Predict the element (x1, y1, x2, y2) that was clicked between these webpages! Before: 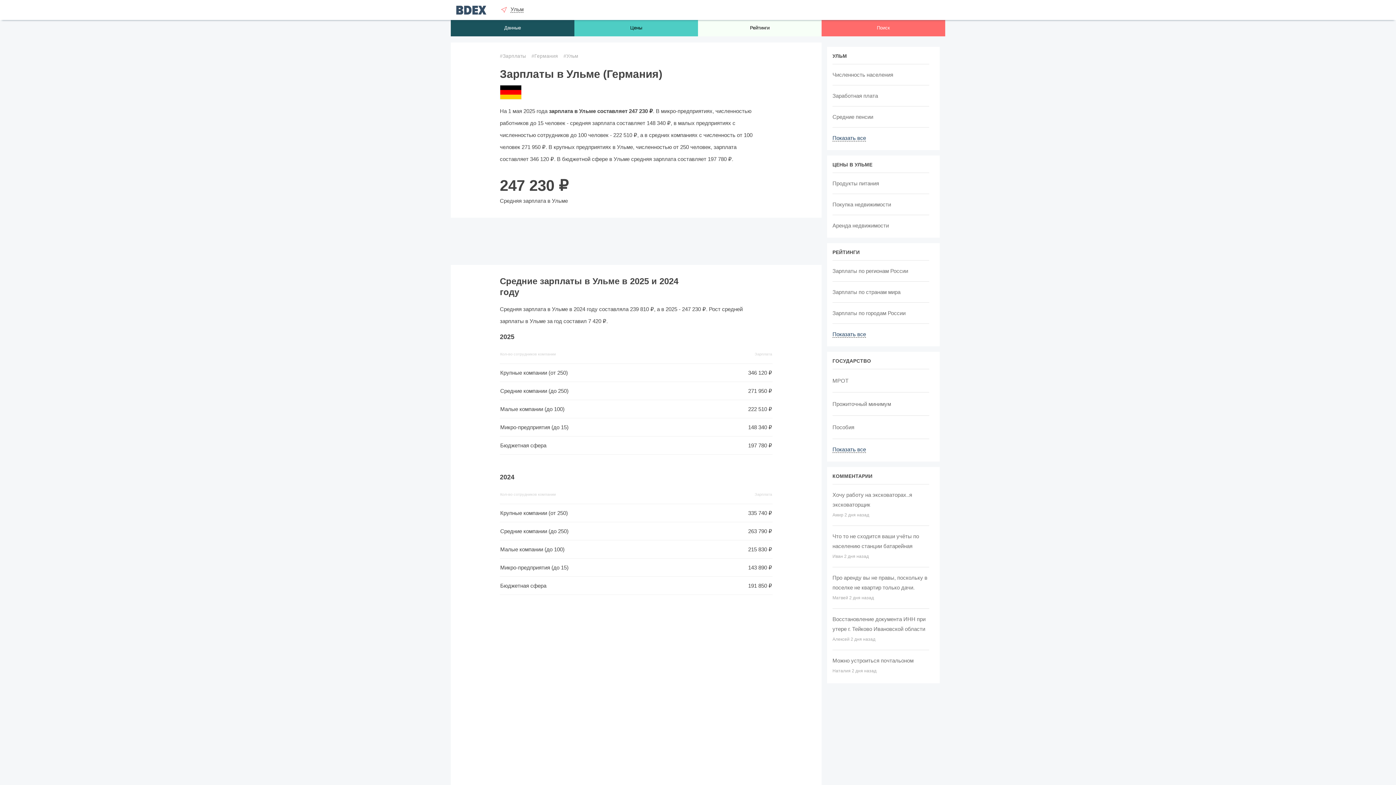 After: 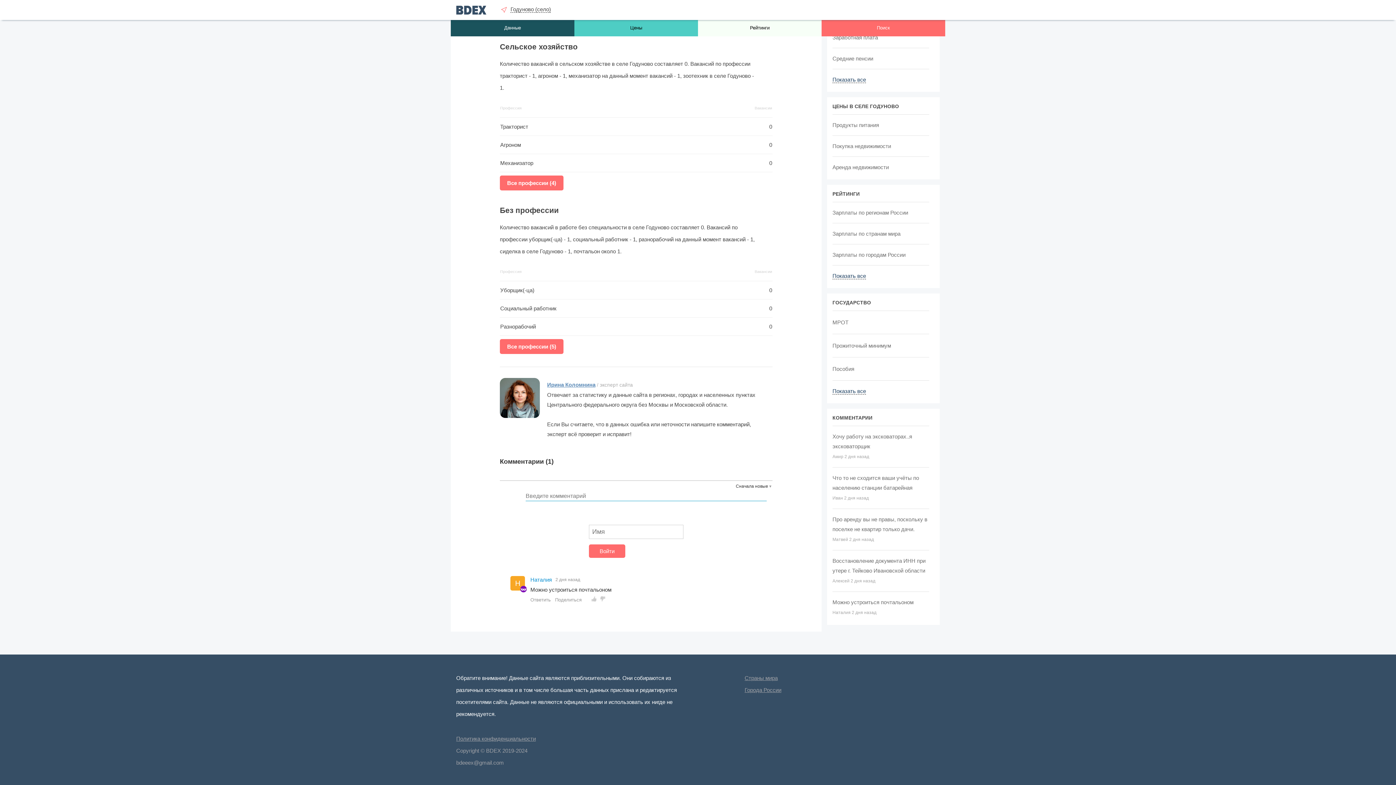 Action: label: Можно устроиться почтальоном bbox: (832, 657, 913, 664)